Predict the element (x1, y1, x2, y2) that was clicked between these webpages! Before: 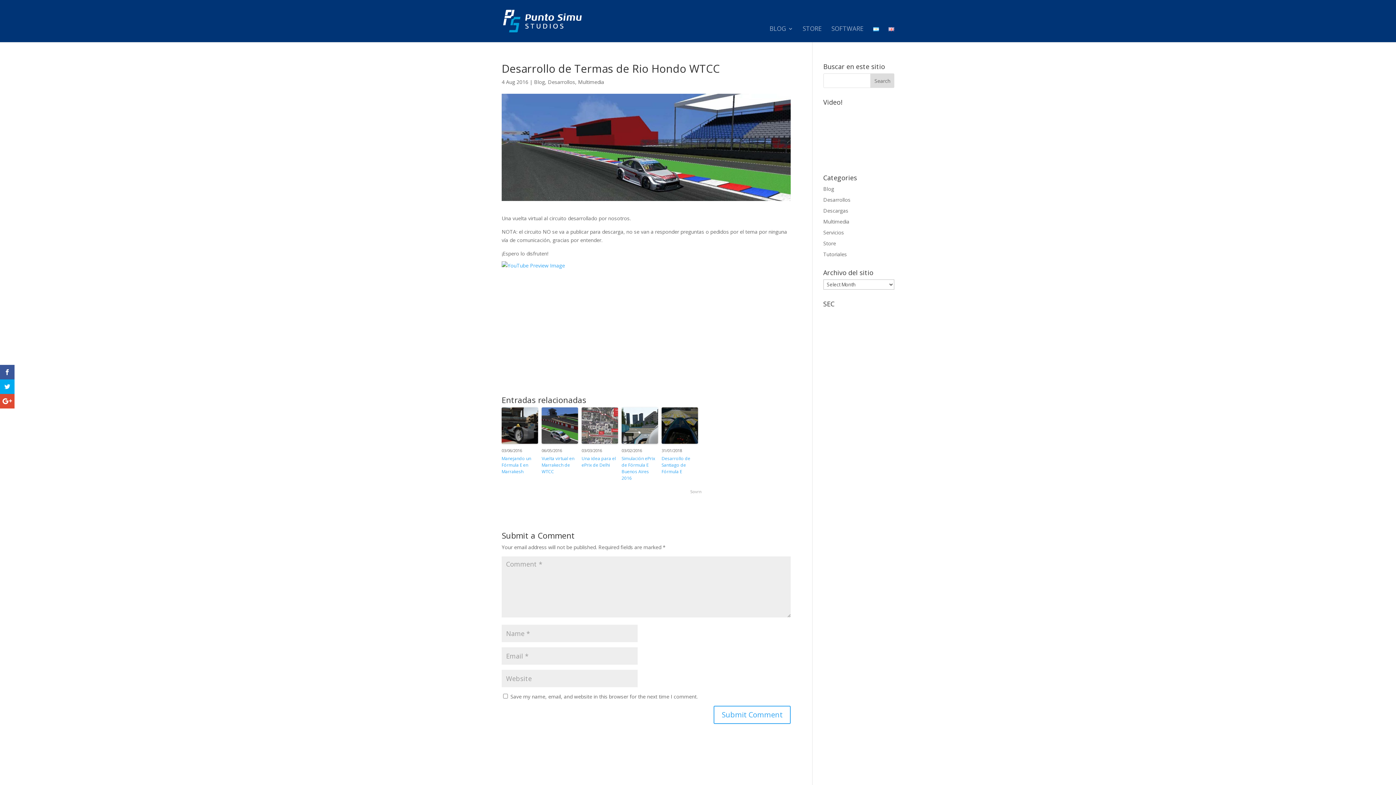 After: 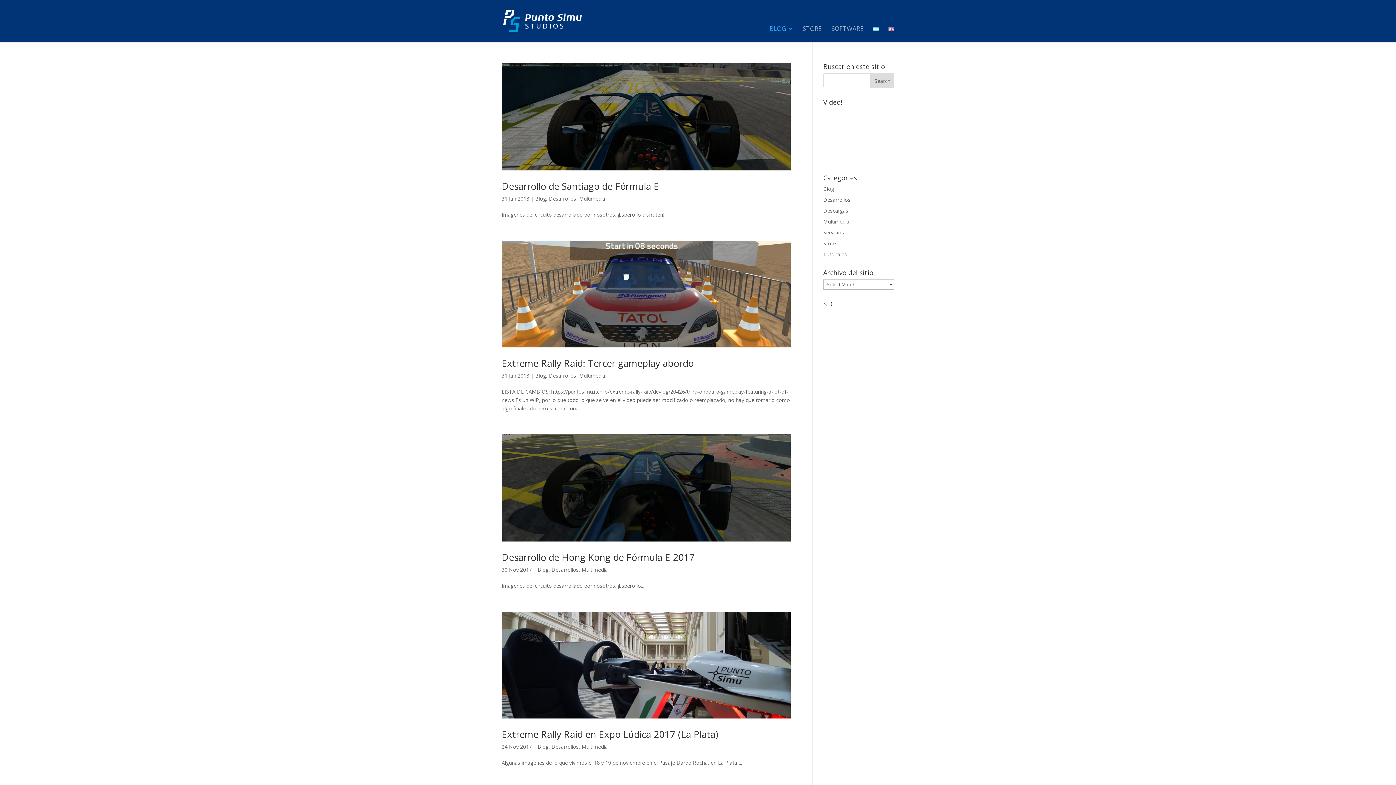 Action: label: Blog bbox: (534, 78, 545, 85)